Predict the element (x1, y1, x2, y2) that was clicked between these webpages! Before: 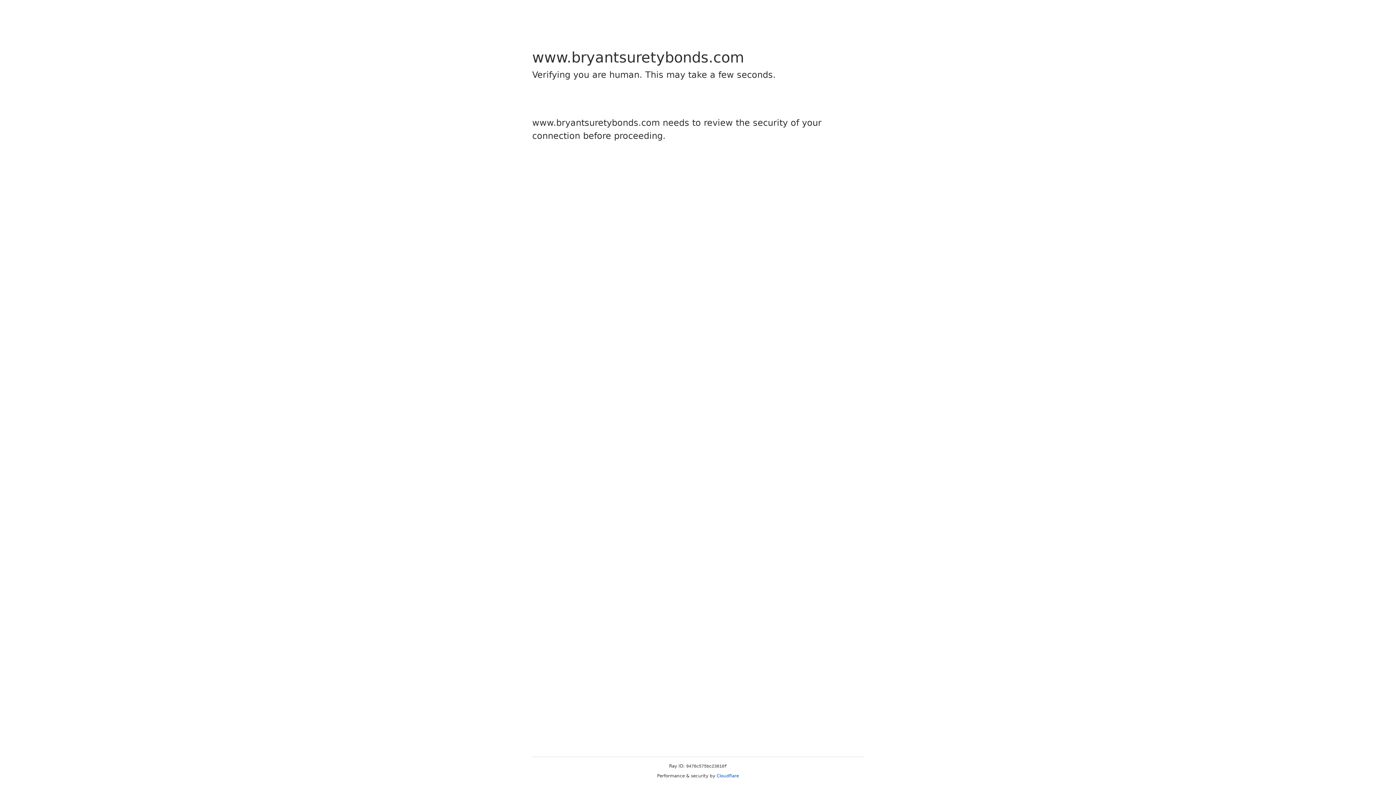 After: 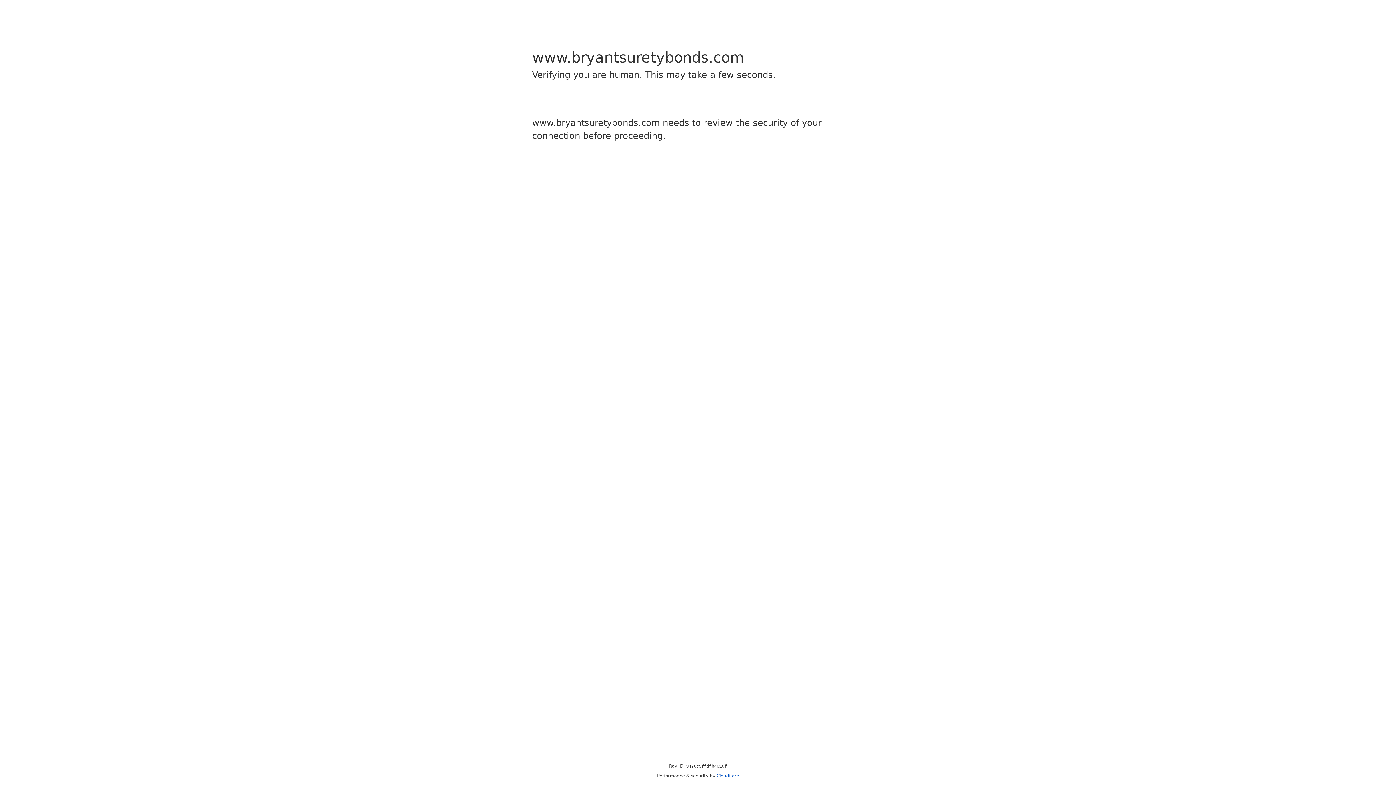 Action: bbox: (716, 773, 739, 778) label: Cloudflare